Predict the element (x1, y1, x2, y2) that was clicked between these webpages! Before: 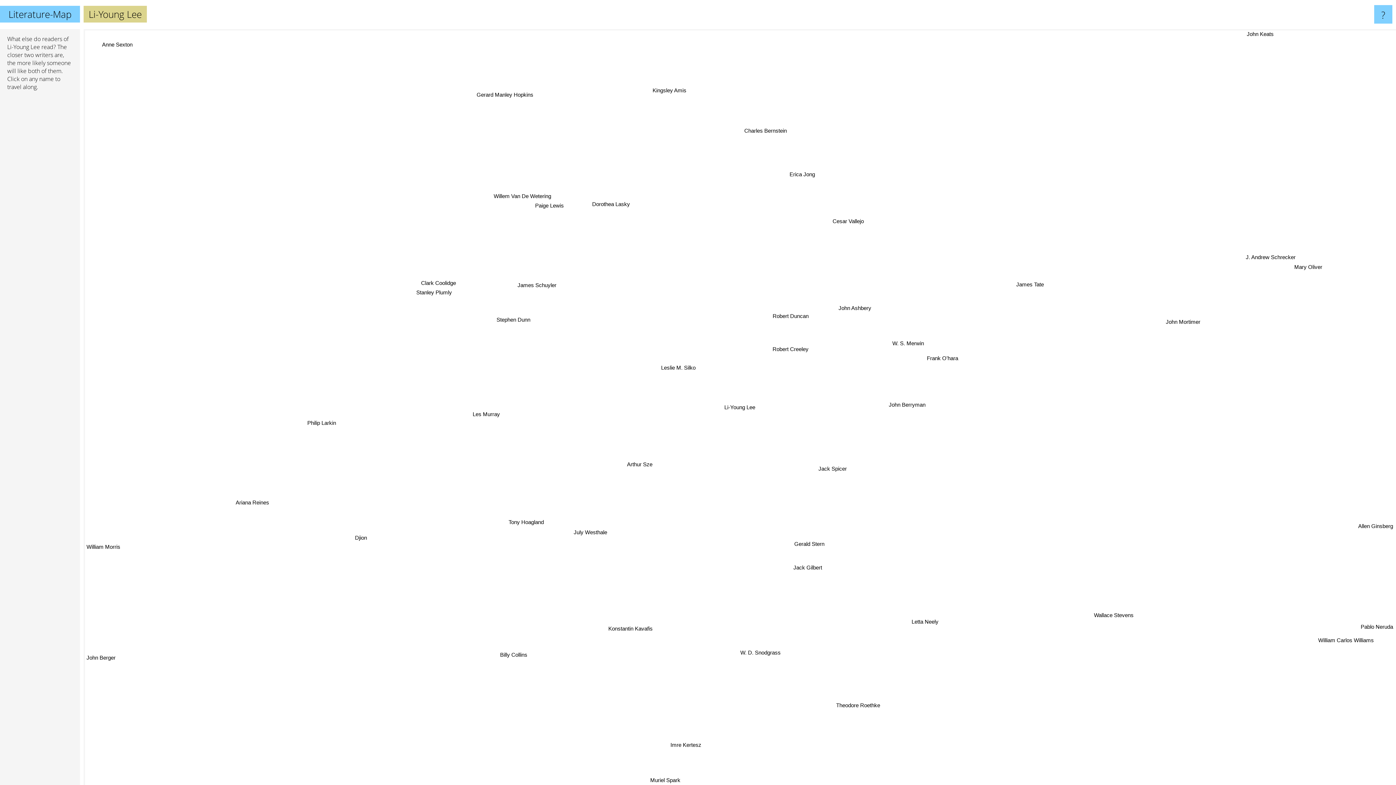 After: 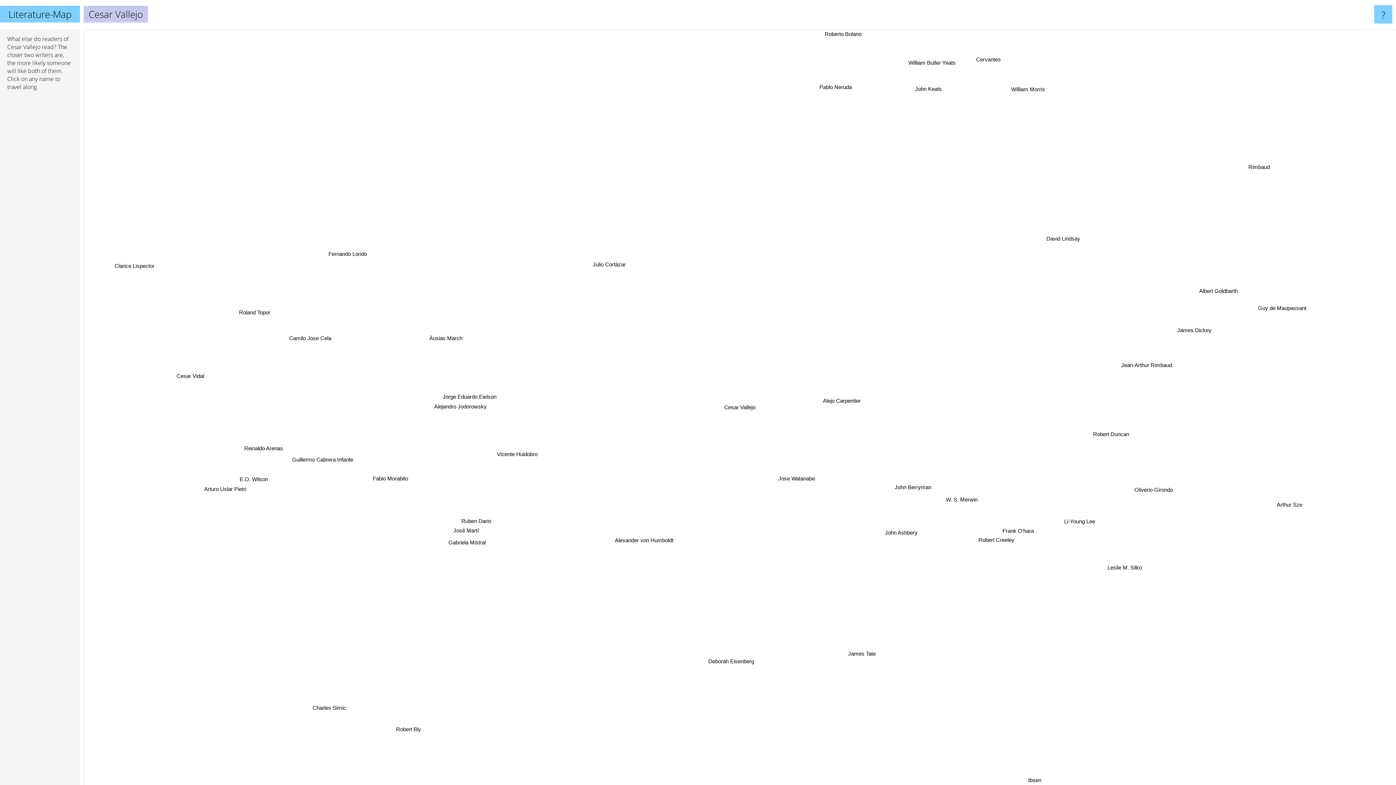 Action: bbox: (612, 224, 649, 234) label: Cesar Vallejo